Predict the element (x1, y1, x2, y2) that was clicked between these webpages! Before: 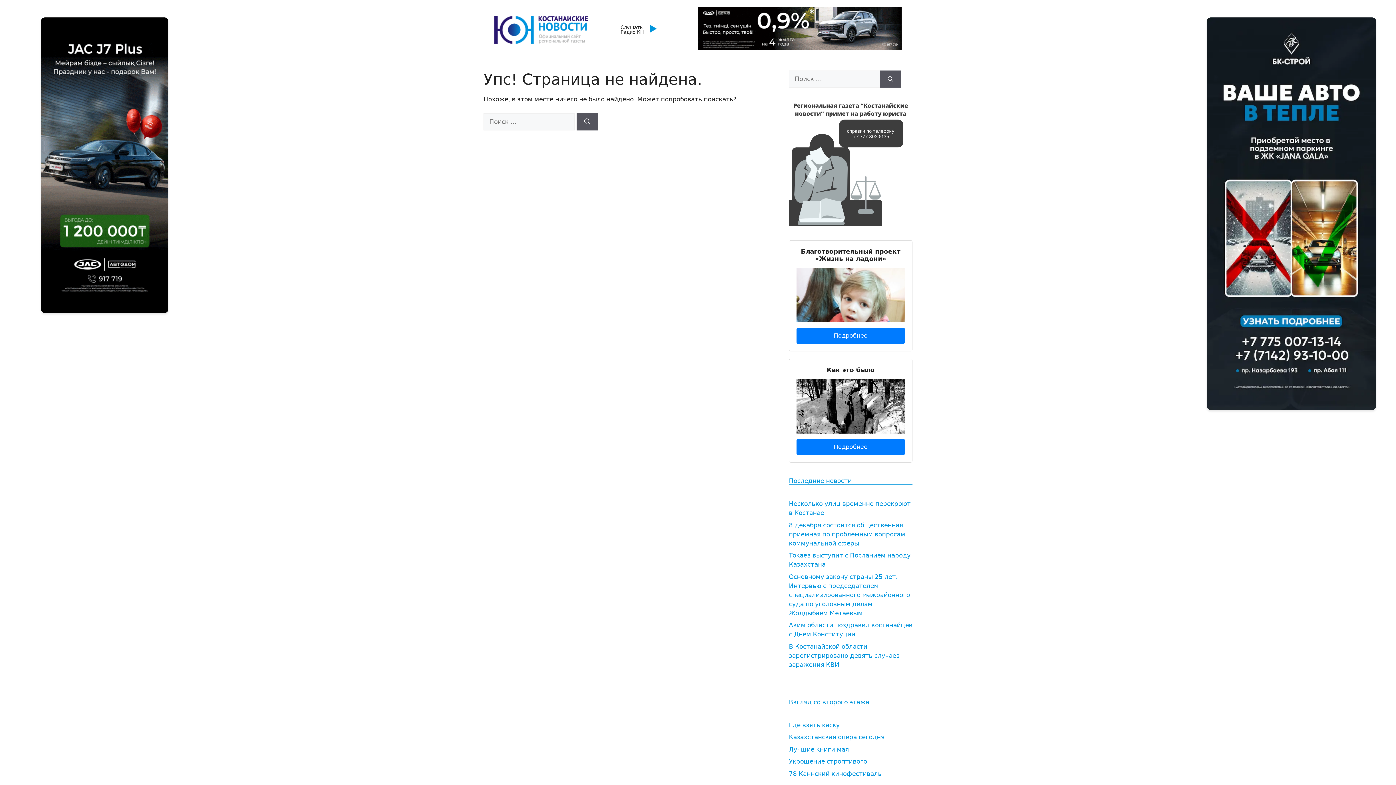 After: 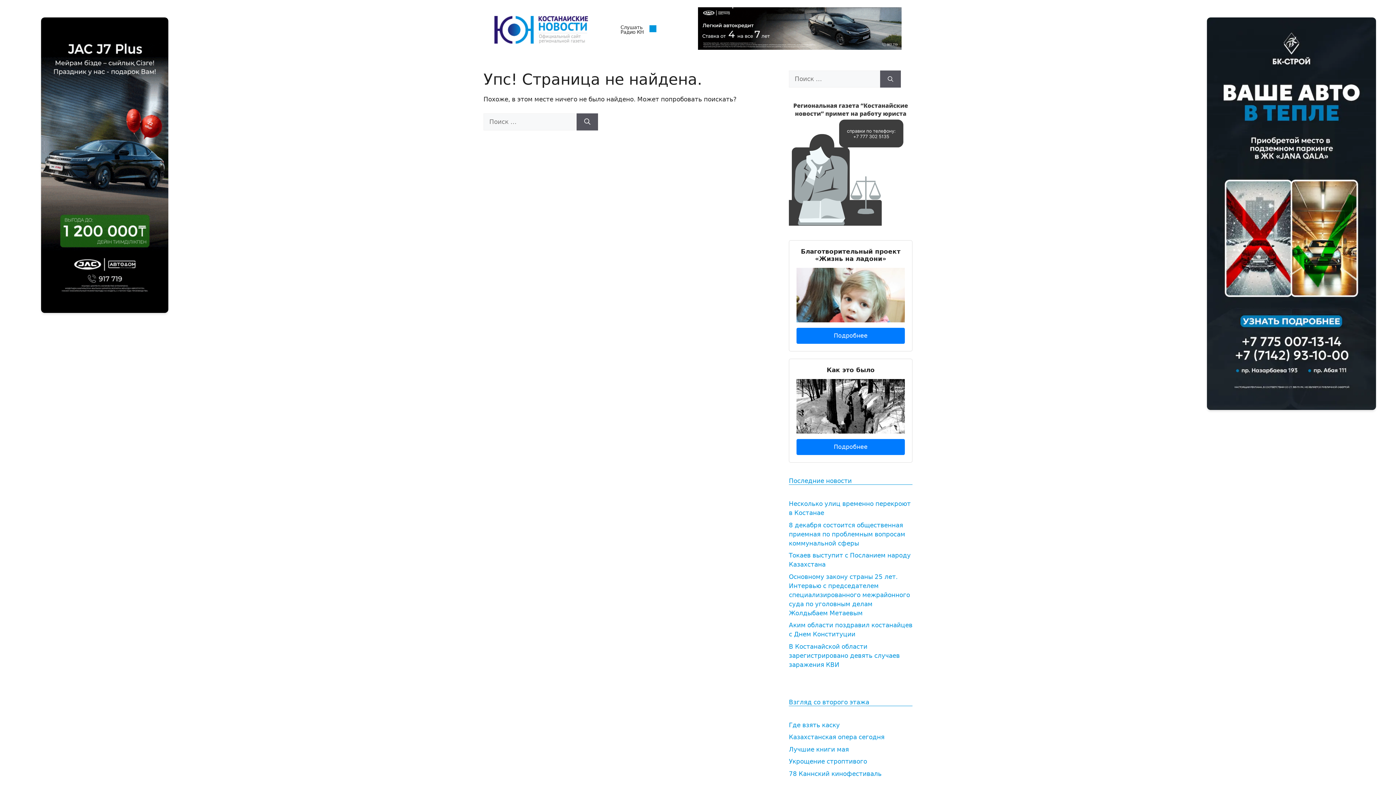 Action: bbox: (647, 23, 658, 36)